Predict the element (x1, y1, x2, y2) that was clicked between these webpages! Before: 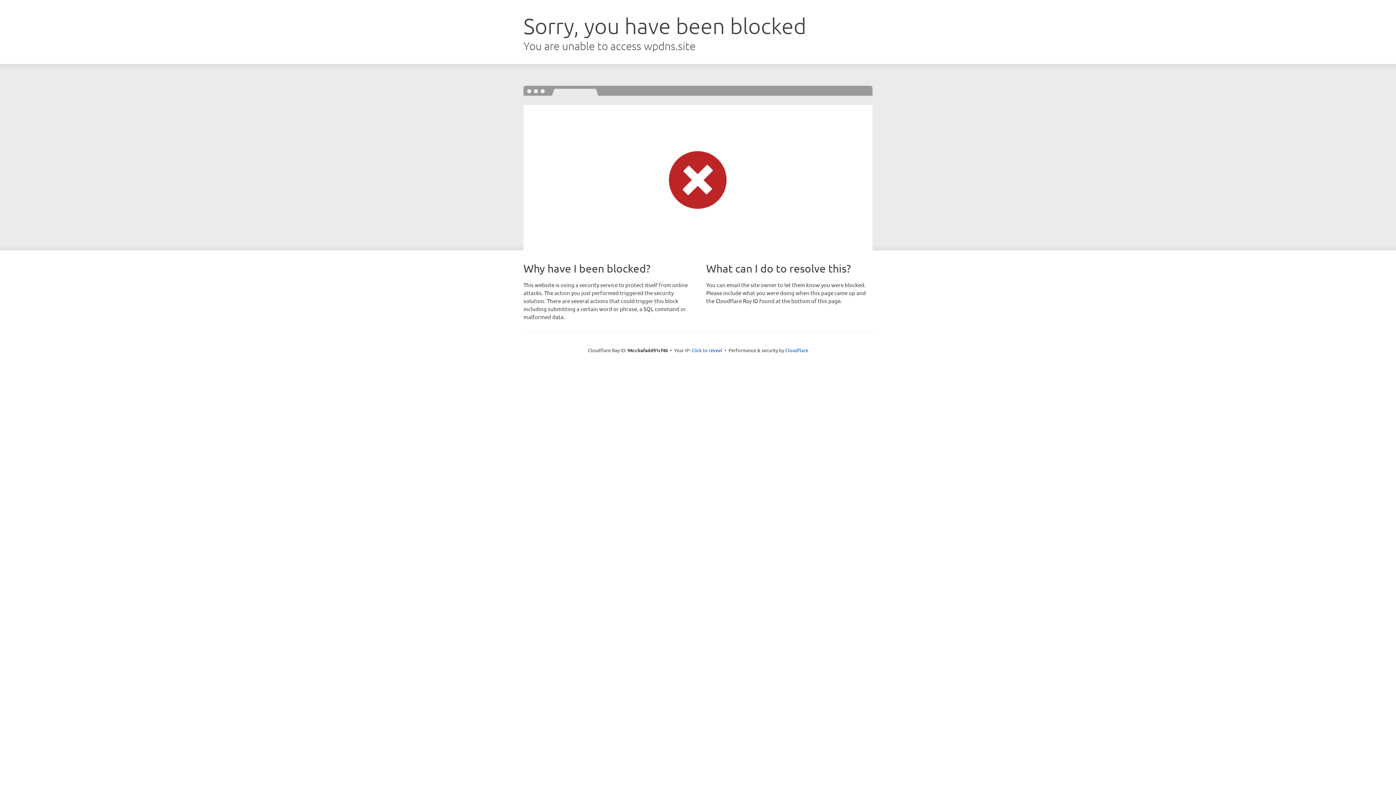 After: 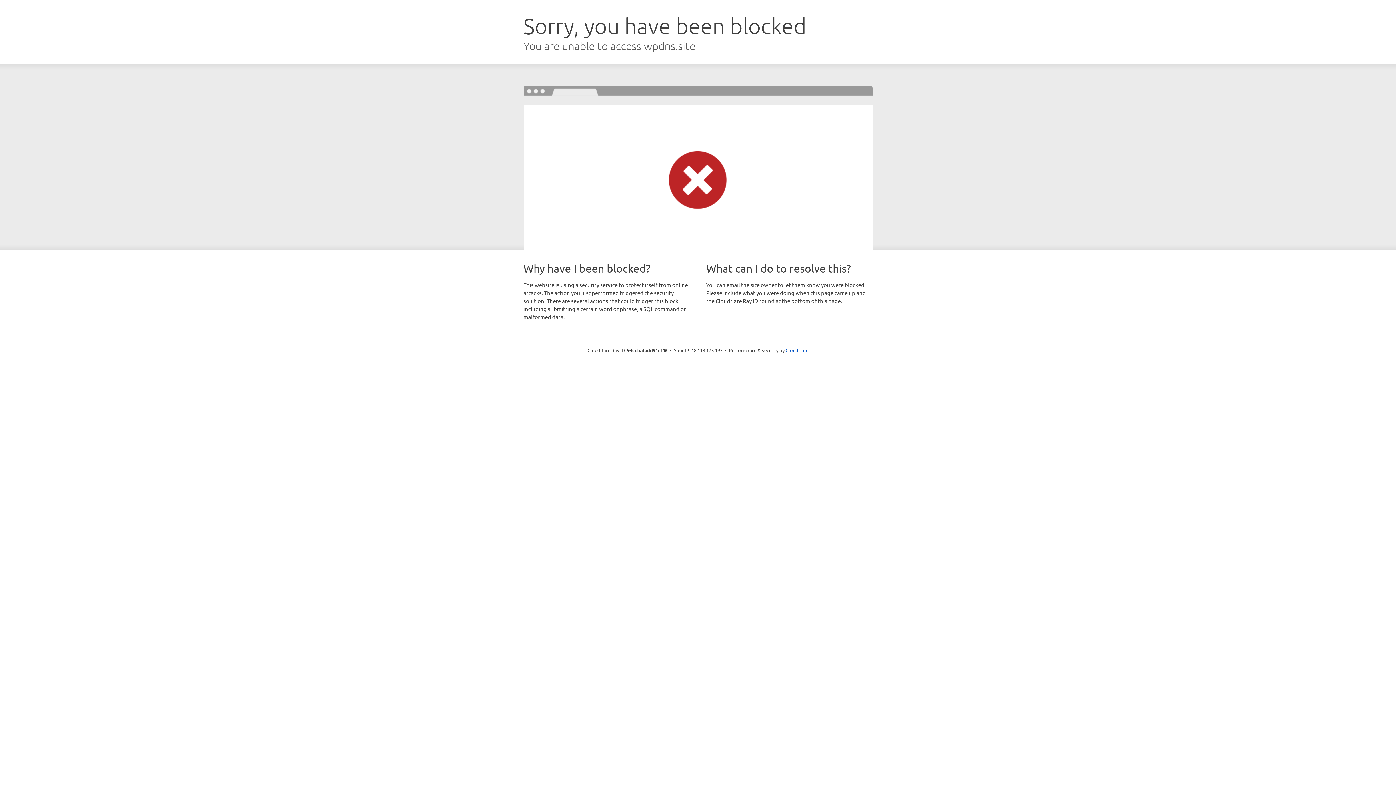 Action: bbox: (691, 346, 722, 353) label: Click to reveal